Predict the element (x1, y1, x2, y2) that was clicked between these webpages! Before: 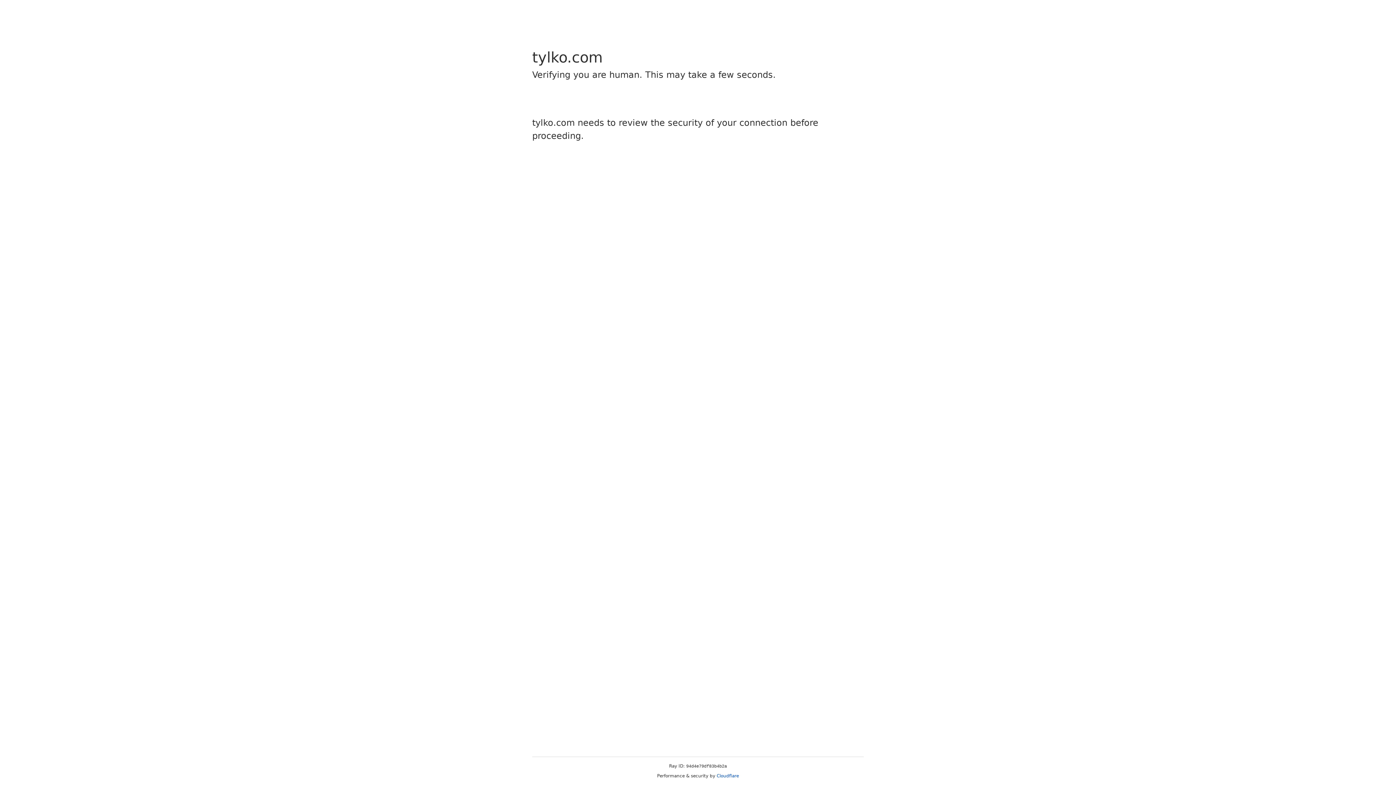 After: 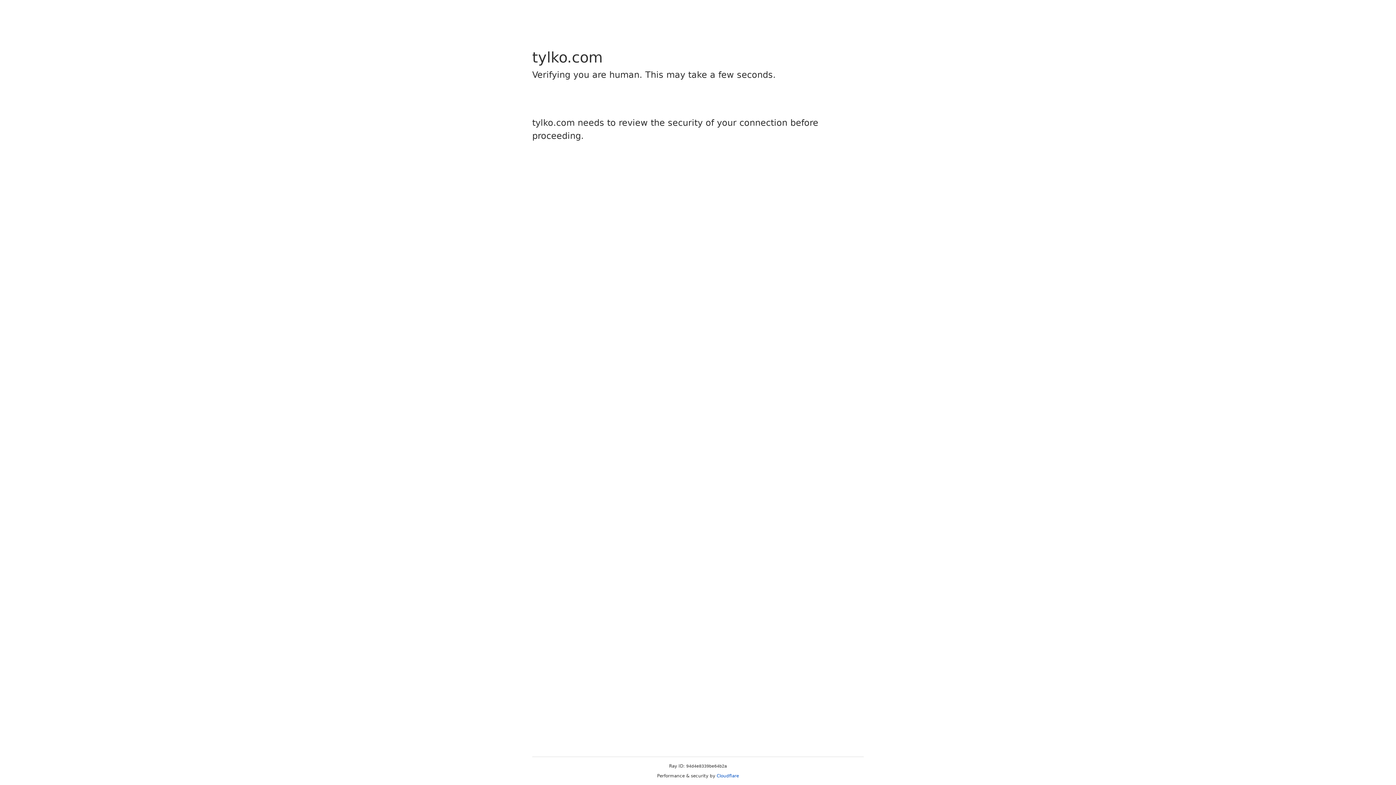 Action: bbox: (716, 773, 739, 778) label: Cloudflare